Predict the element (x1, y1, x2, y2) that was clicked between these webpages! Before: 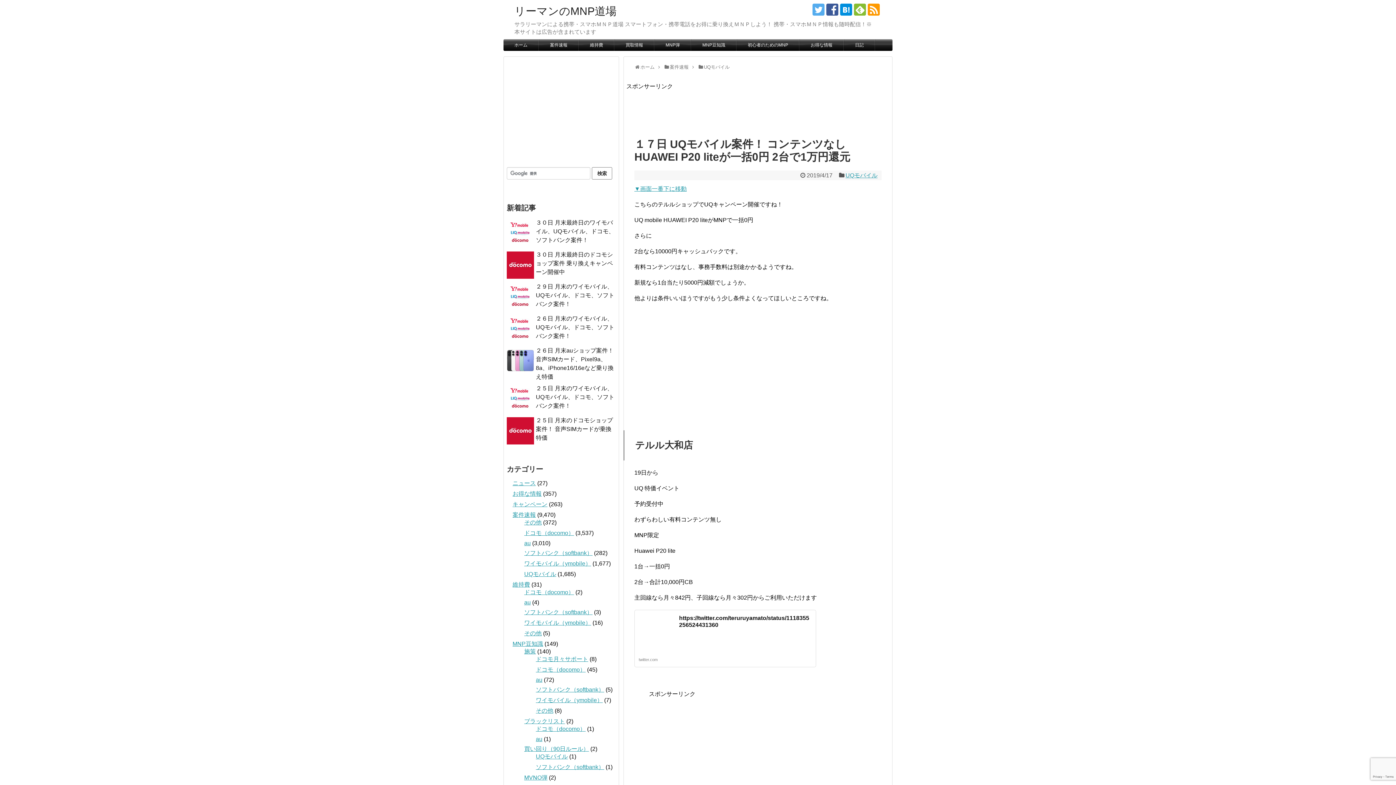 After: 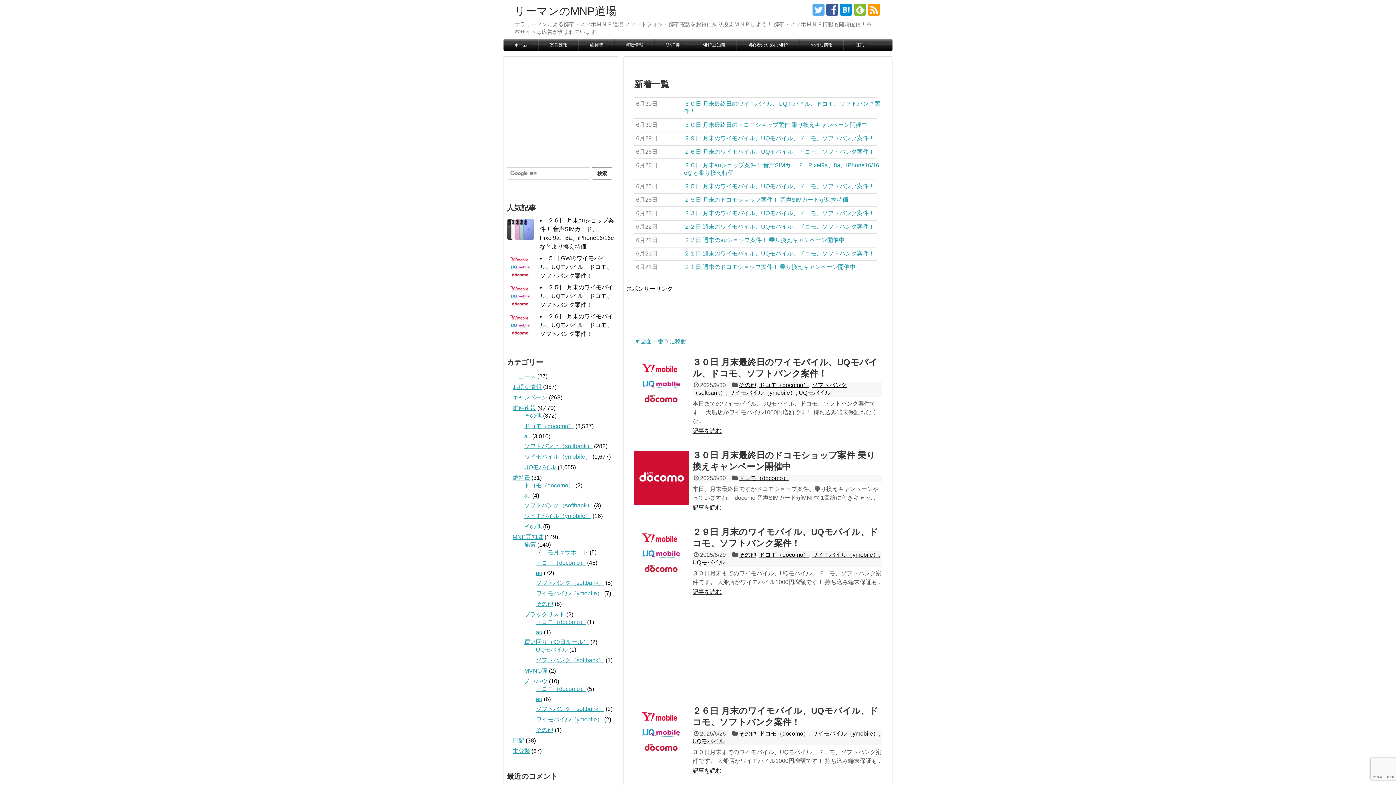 Action: label: ホーム bbox: (640, 64, 654, 69)